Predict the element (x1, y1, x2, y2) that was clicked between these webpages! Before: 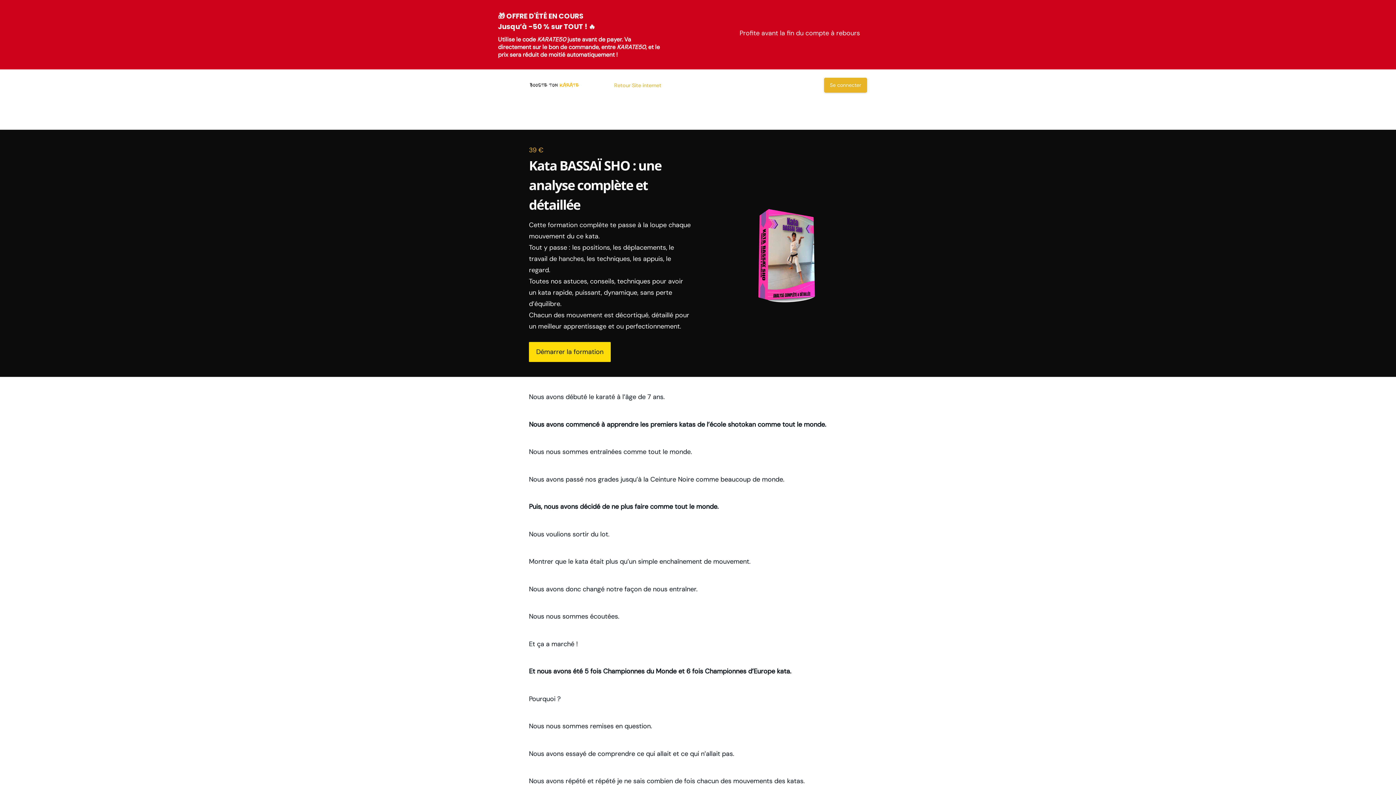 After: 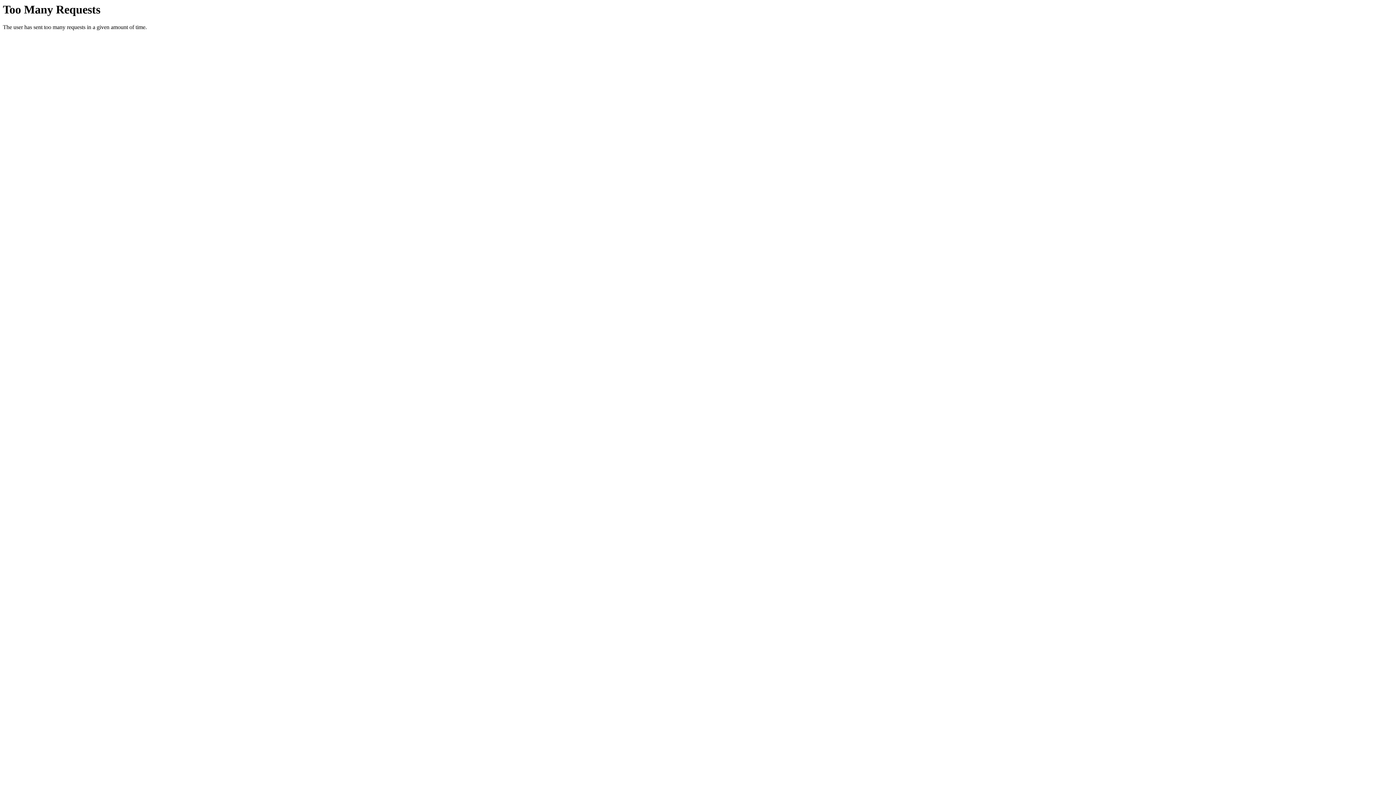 Action: bbox: (614, 82, 661, 88) label: Retour Site internet